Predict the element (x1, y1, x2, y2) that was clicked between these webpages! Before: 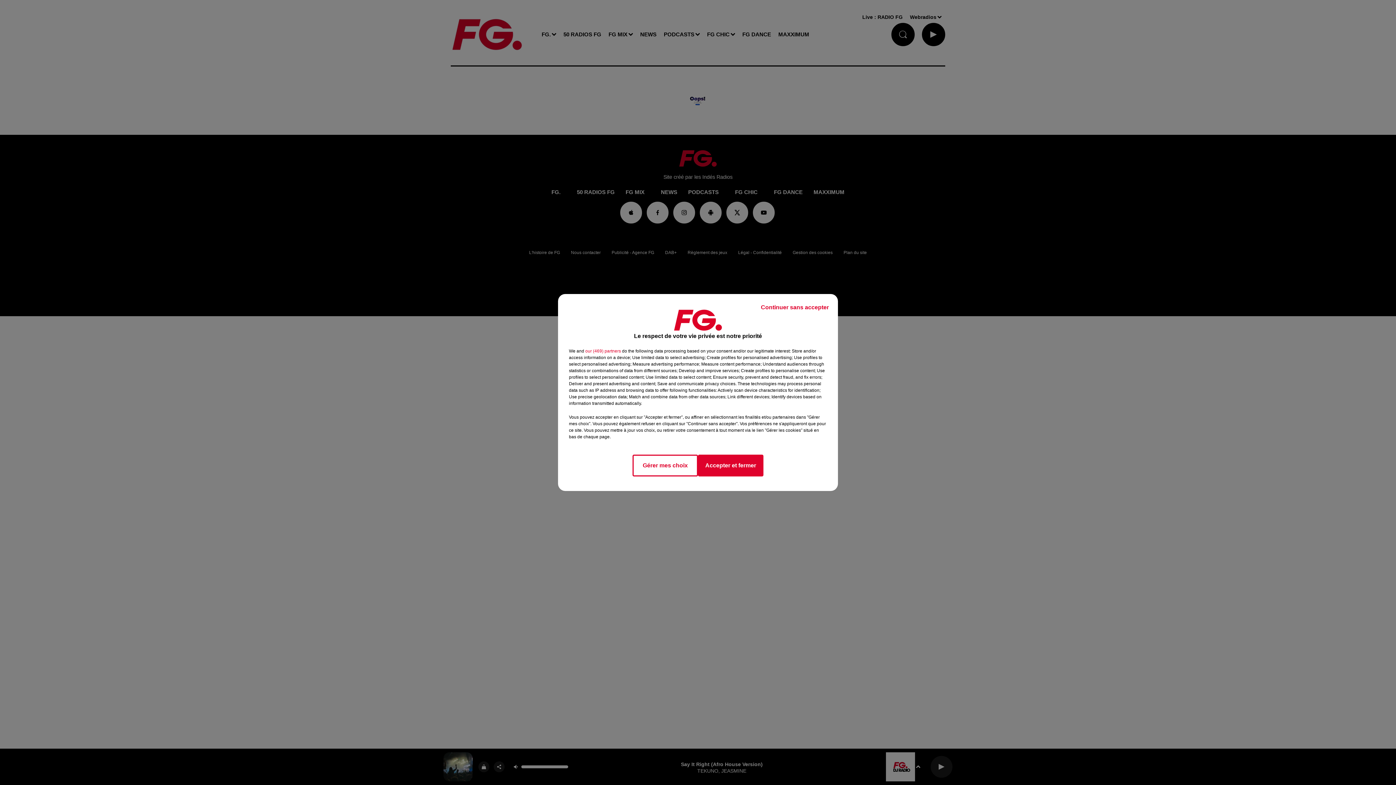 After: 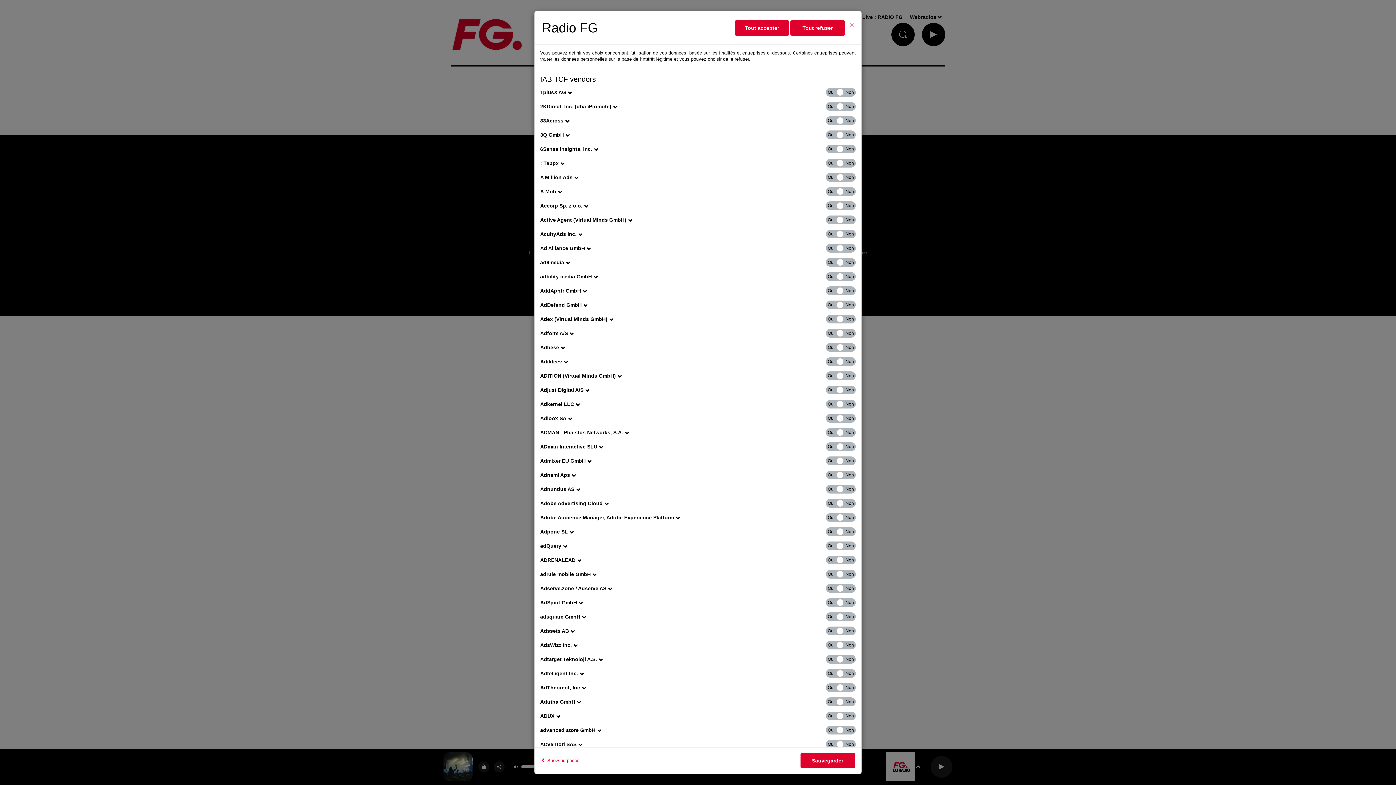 Action: label: show vendors bbox: (585, 348, 621, 354)